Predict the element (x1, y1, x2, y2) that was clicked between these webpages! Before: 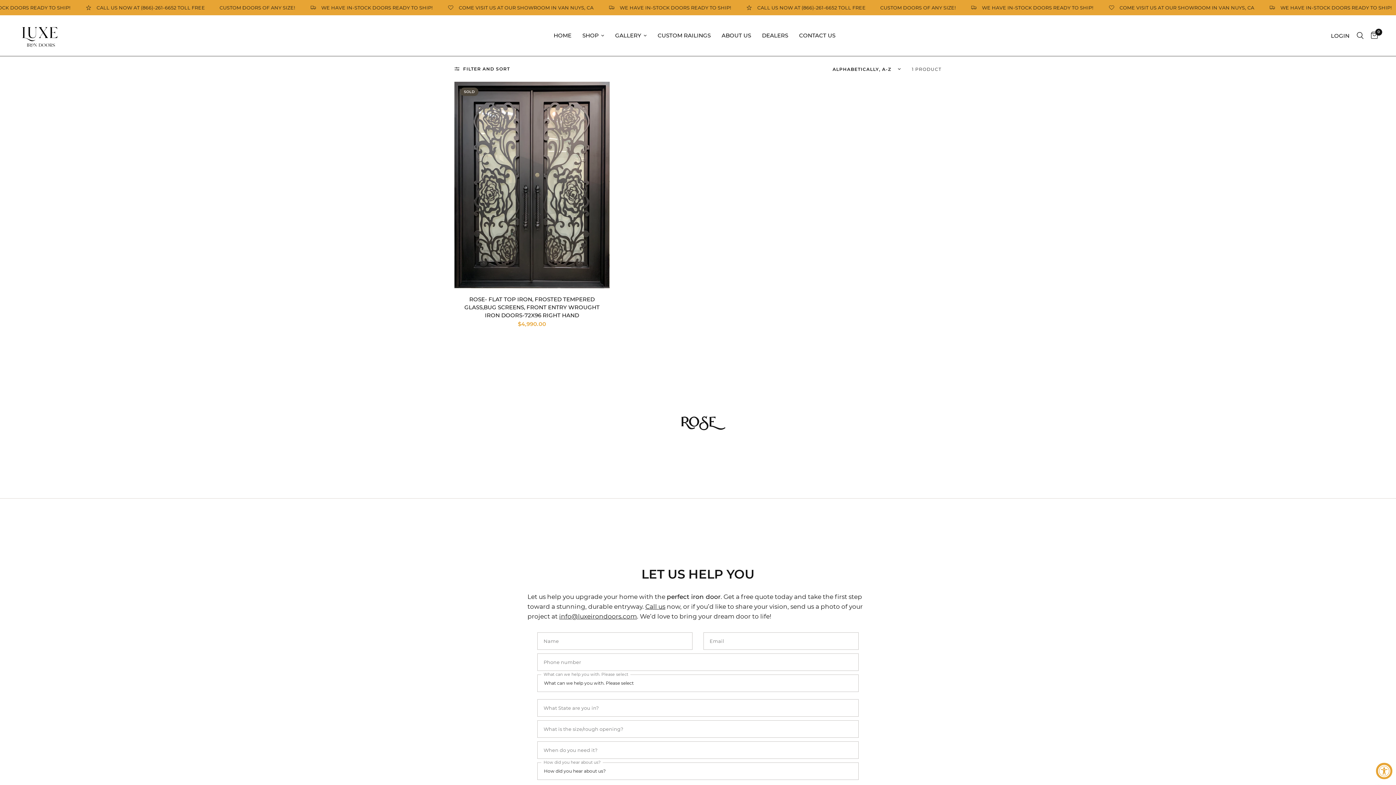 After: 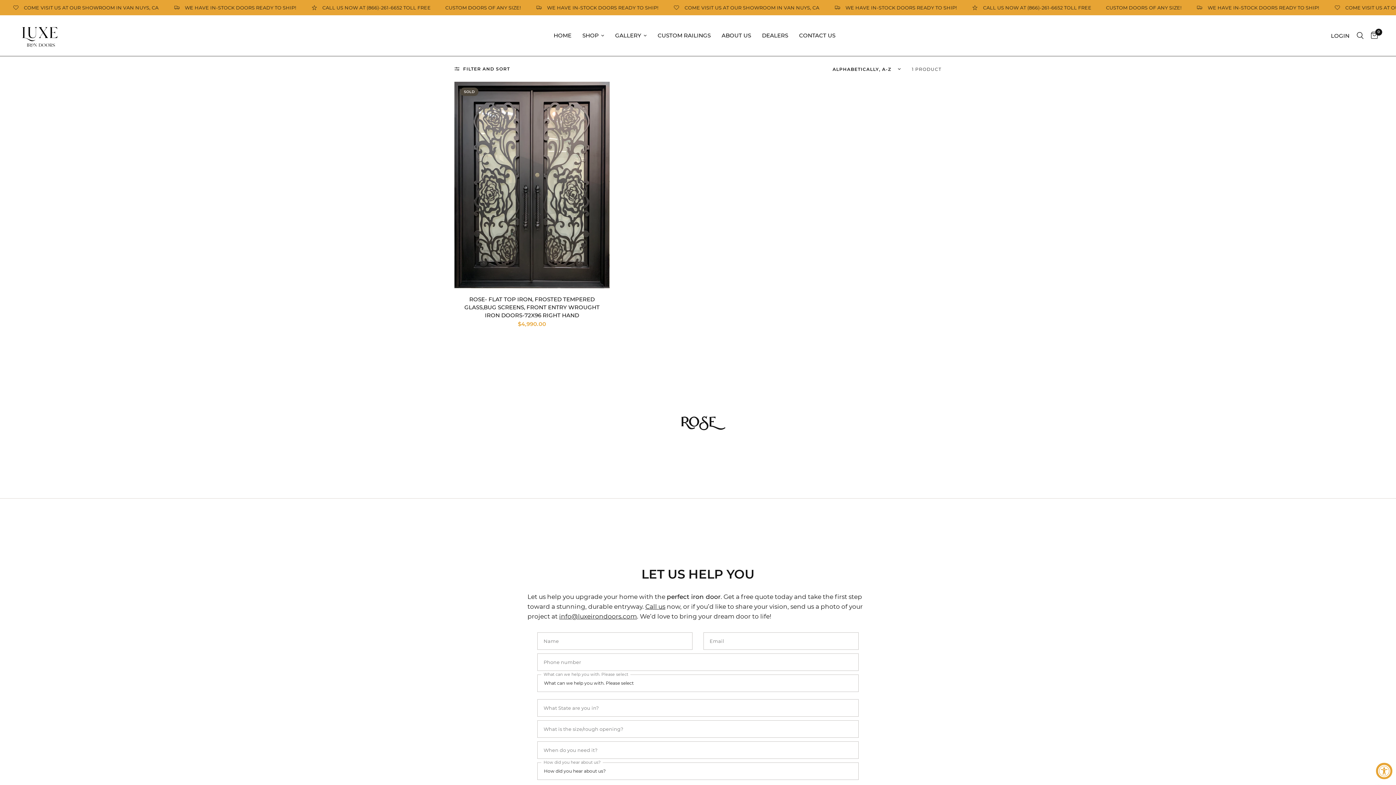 Action: label: Call us bbox: (645, 603, 665, 610)